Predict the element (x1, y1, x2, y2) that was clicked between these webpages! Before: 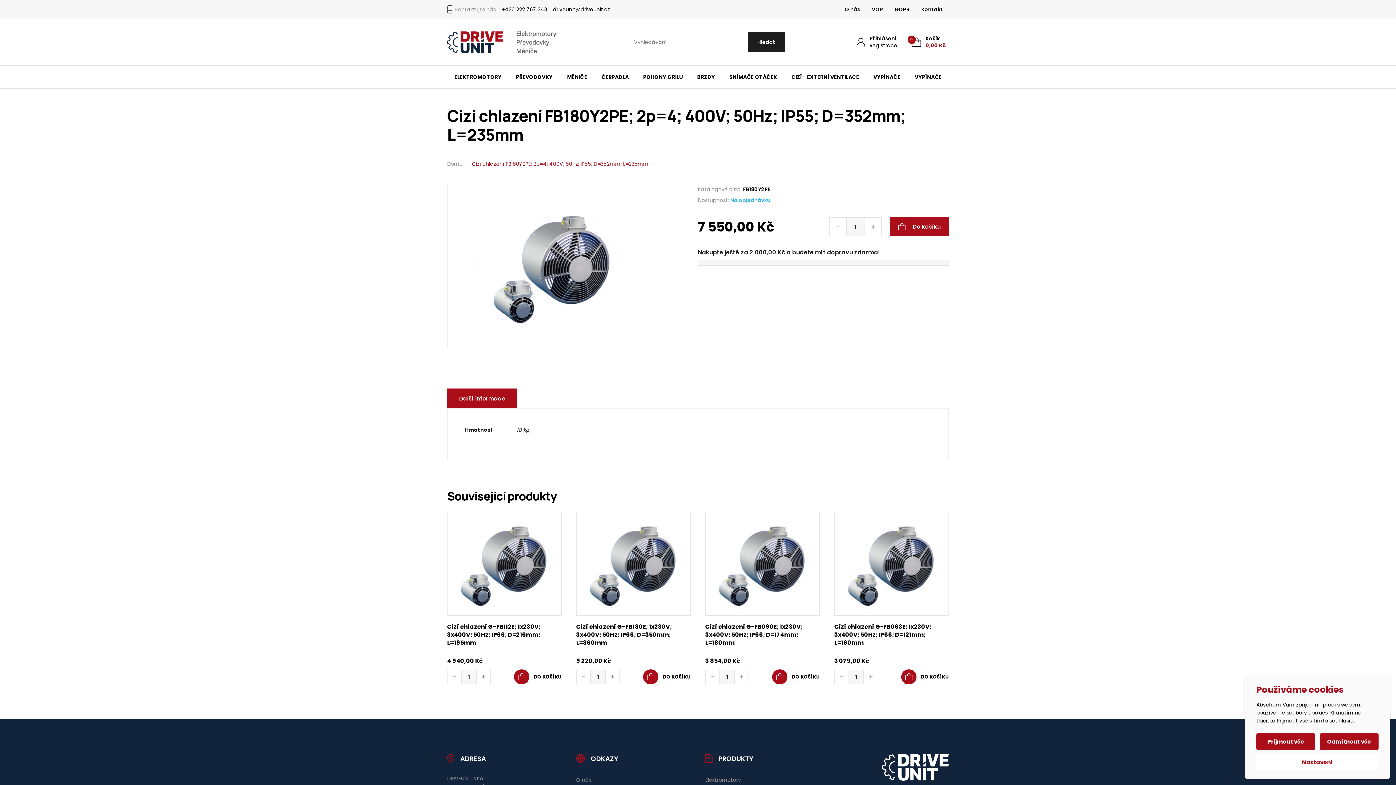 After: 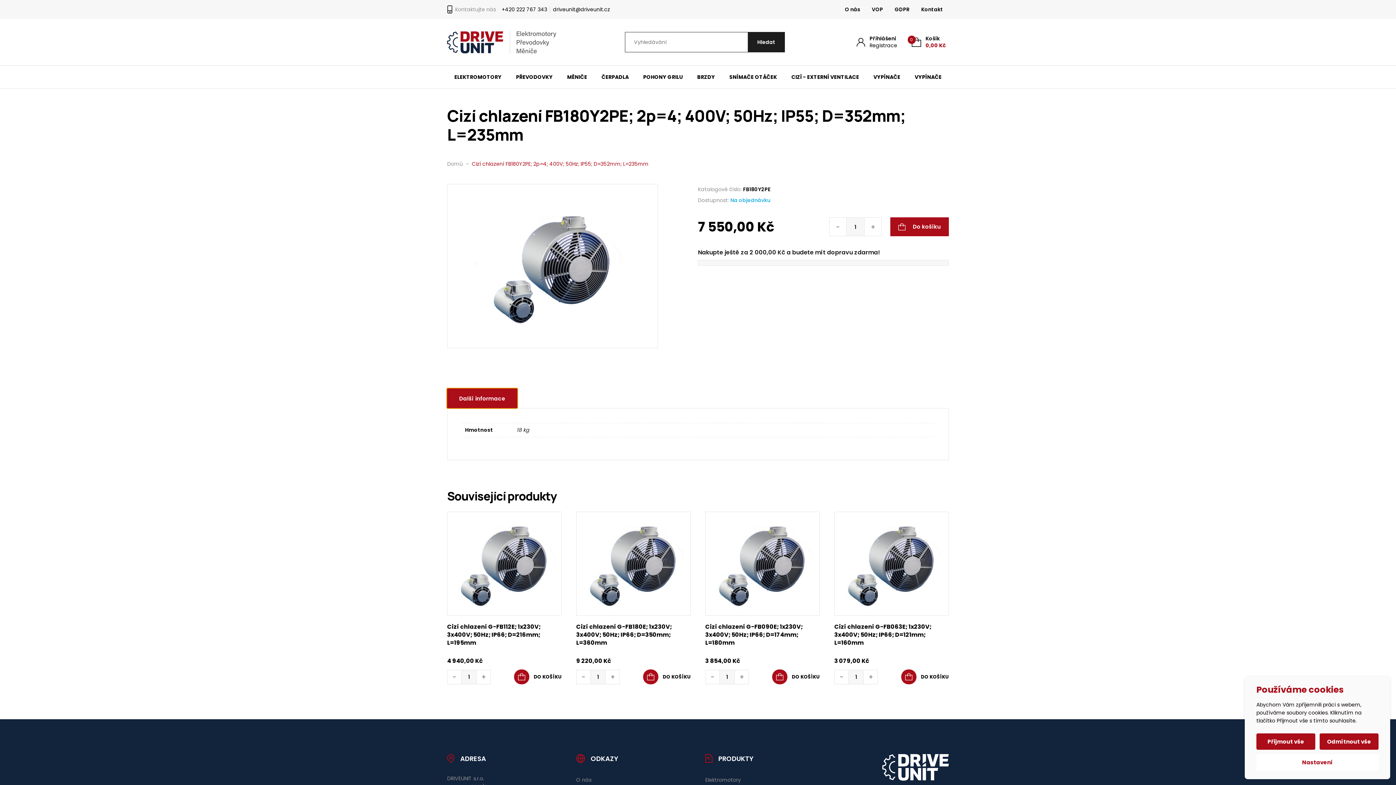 Action: label: Další informace bbox: (447, 388, 517, 408)